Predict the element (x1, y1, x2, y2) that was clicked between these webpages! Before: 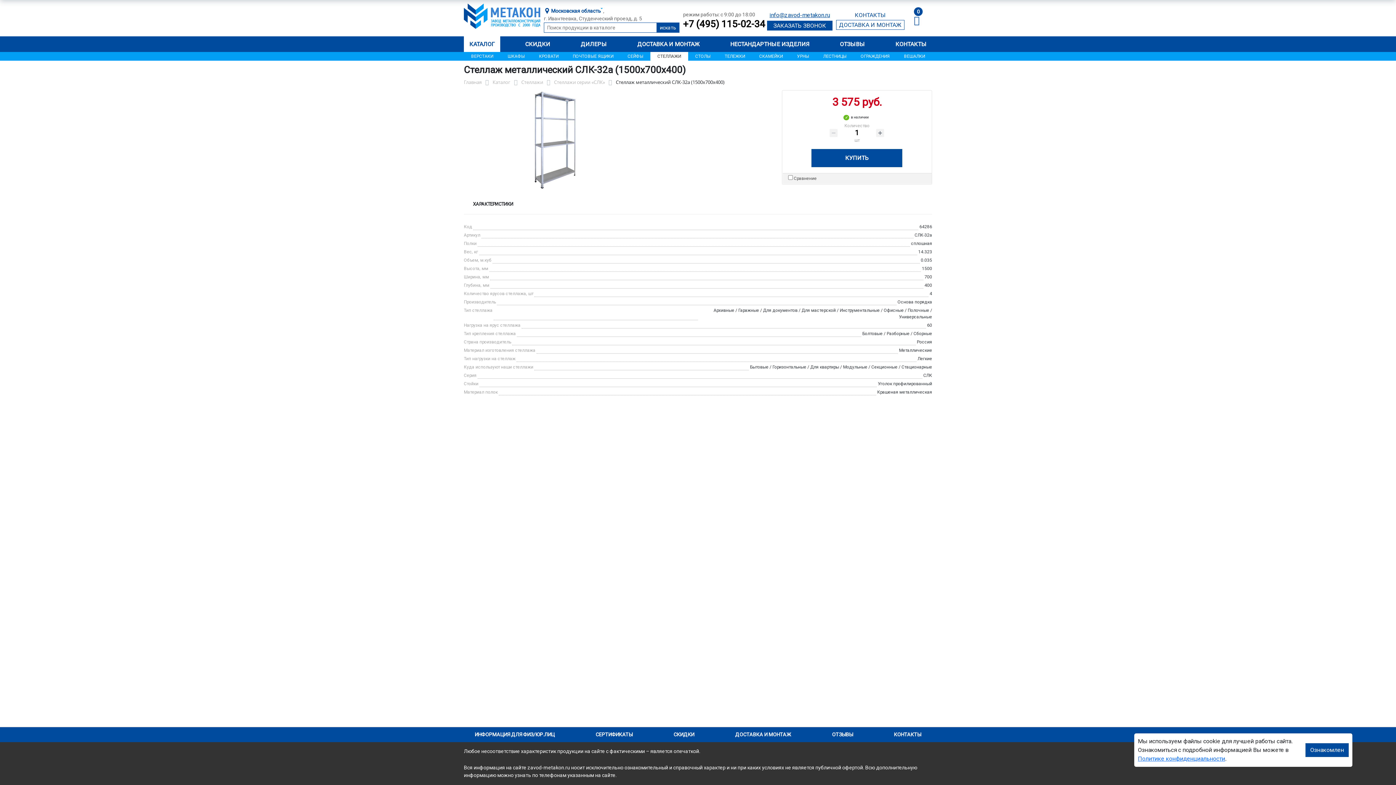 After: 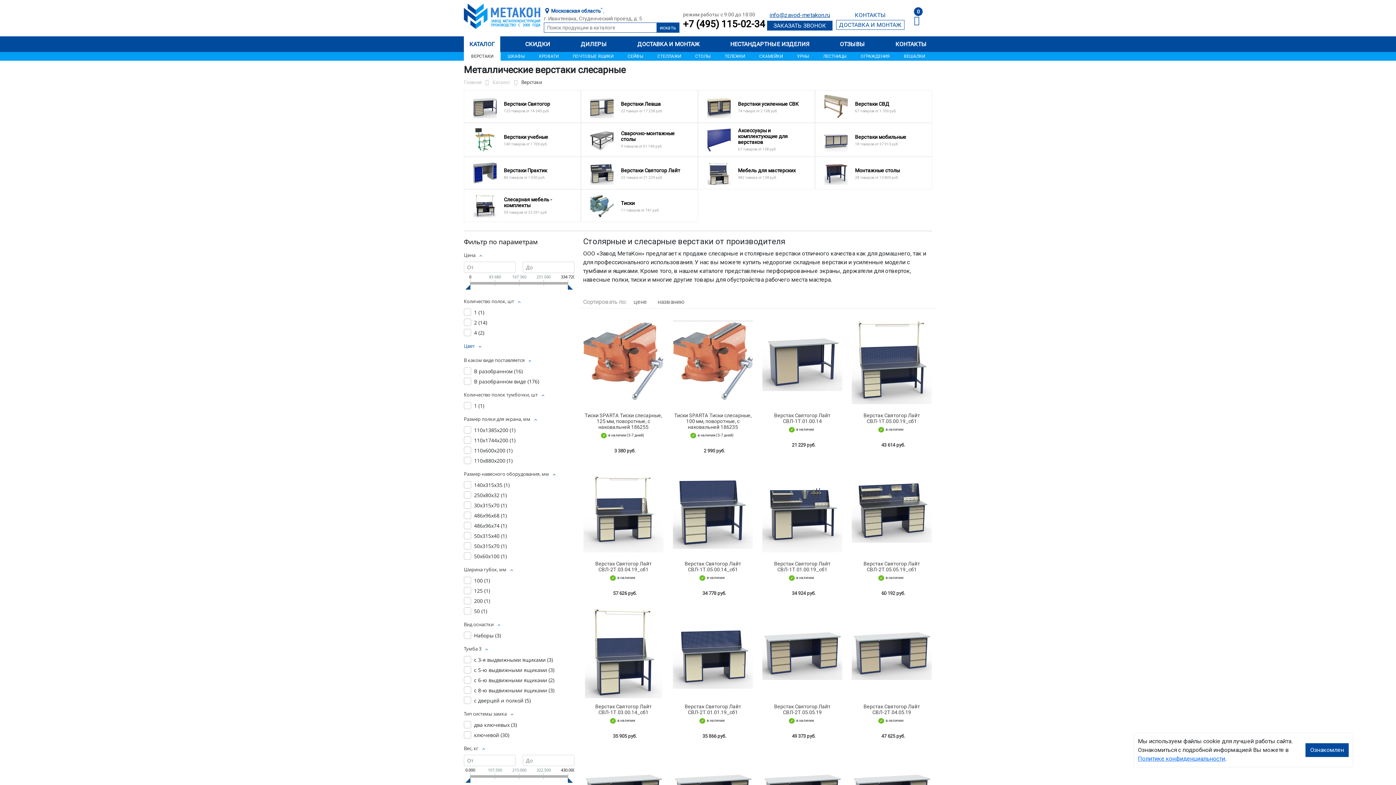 Action: label: ВЕРСТАКИ bbox: (464, 52, 500, 60)